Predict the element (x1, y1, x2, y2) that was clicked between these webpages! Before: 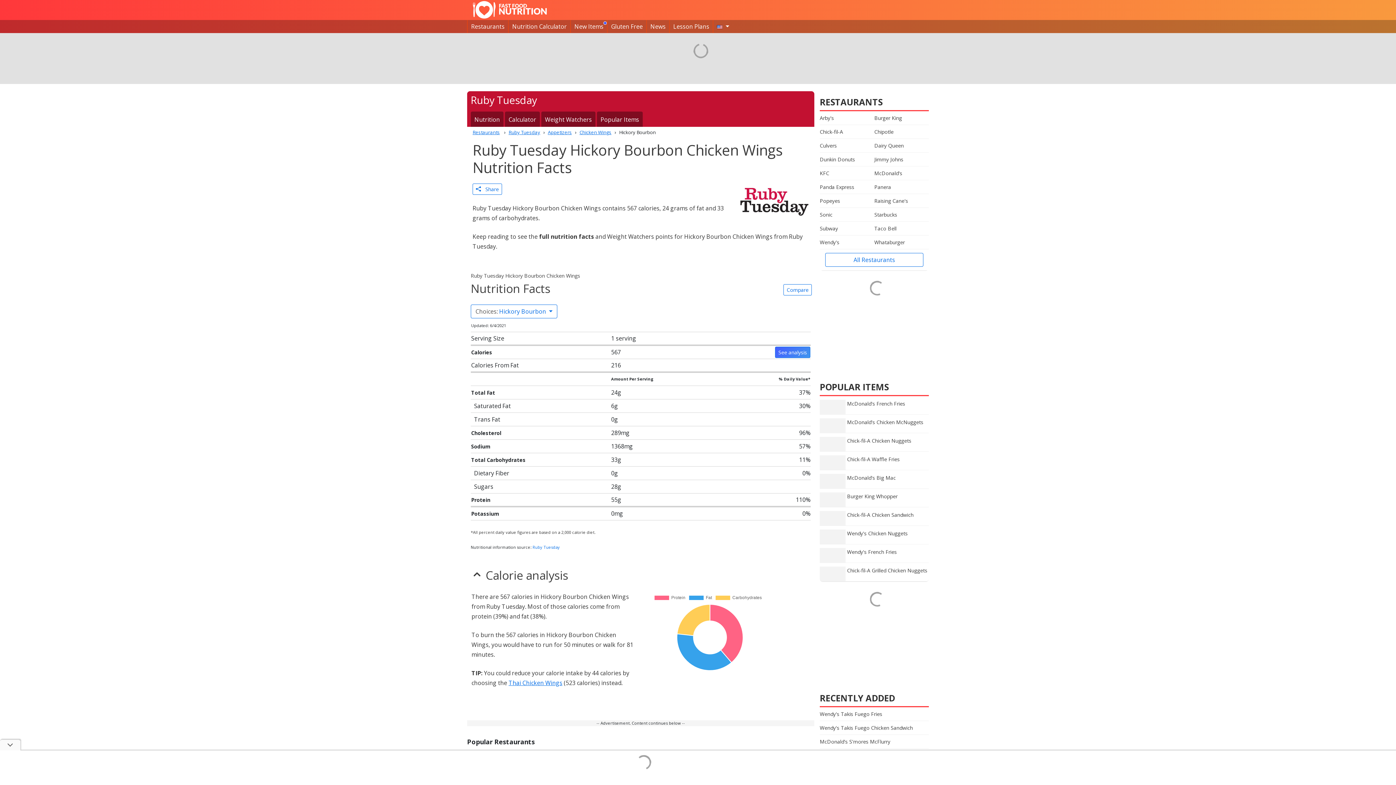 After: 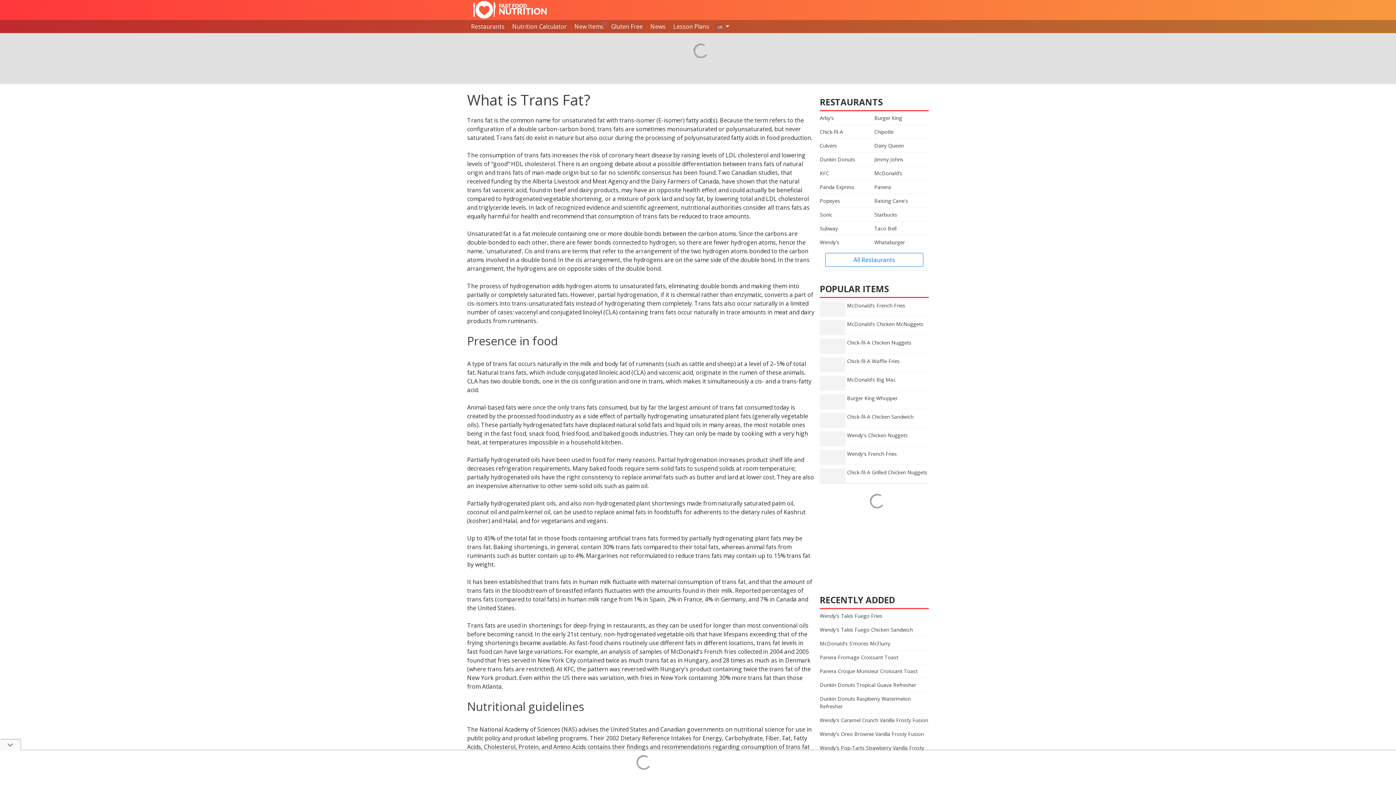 Action: label: Trans Fat bbox: (474, 415, 500, 423)